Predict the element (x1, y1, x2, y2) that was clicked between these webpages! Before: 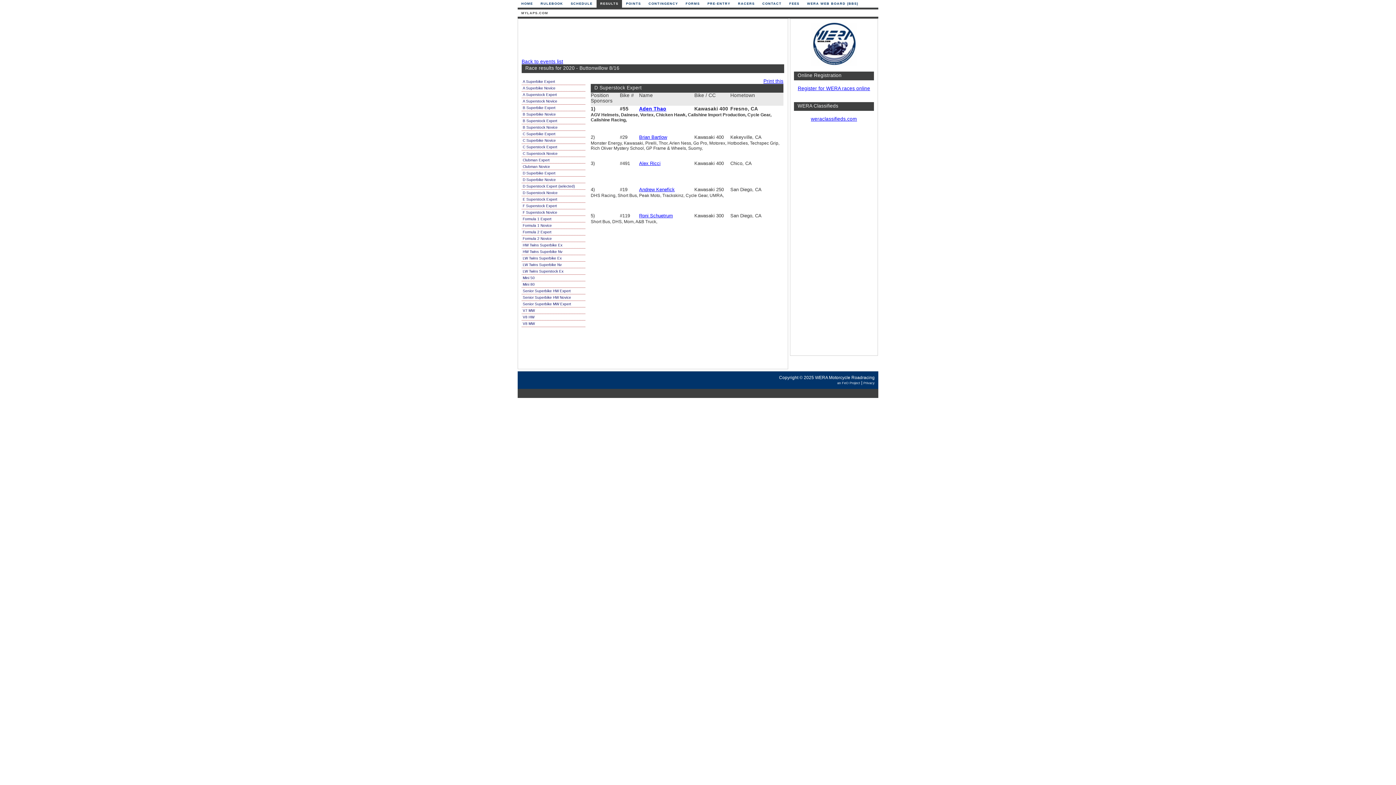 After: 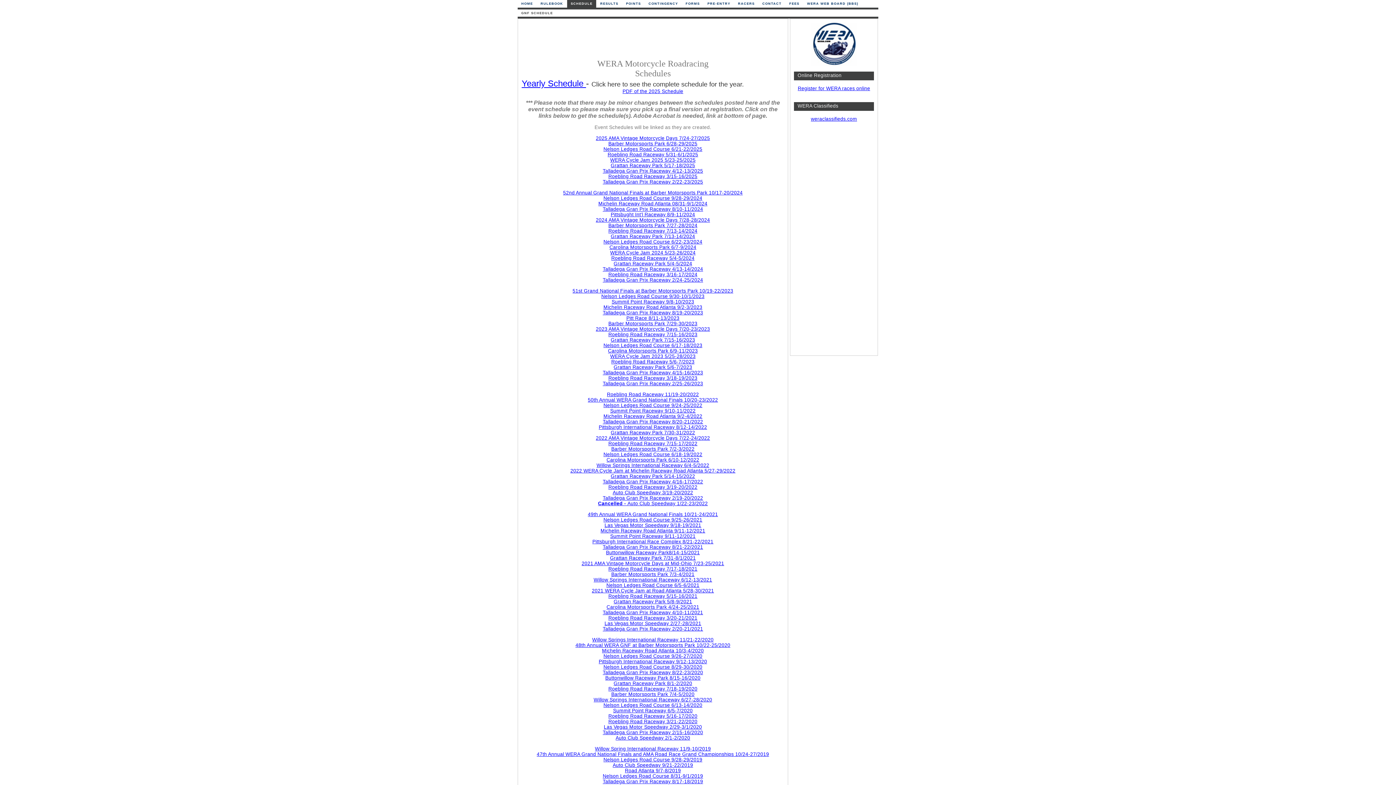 Action: bbox: (567, 0, 596, 7) label: SCHEDULE